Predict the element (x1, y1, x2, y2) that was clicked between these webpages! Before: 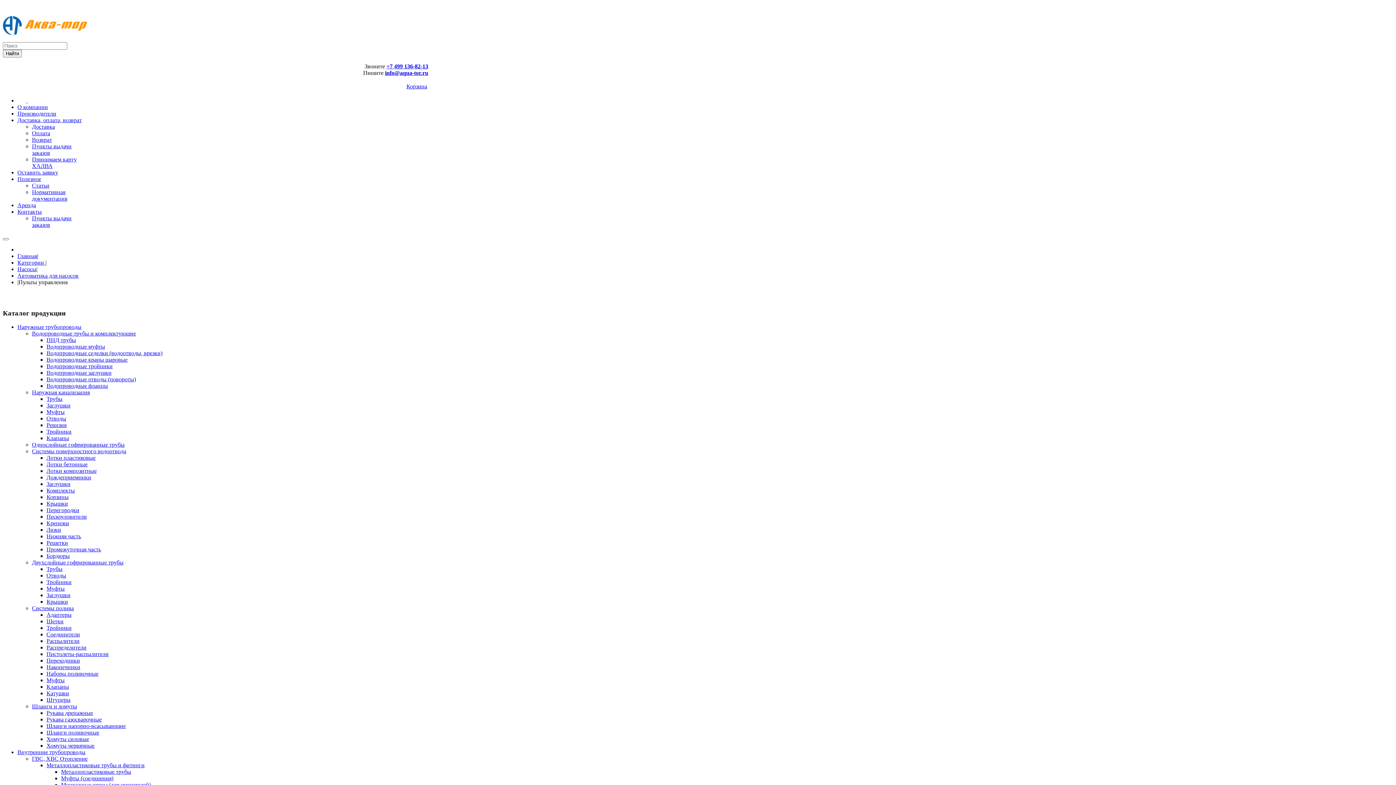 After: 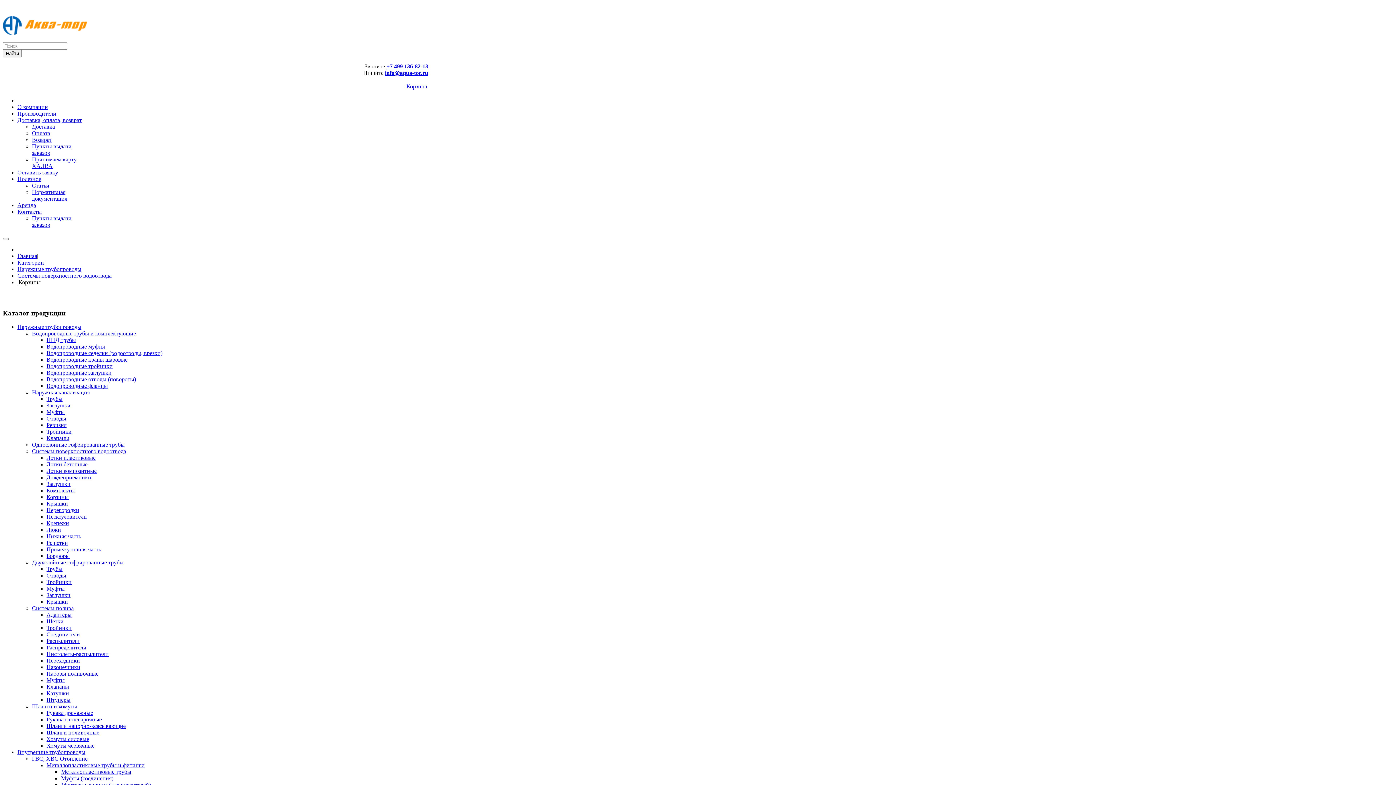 Action: bbox: (46, 494, 68, 500) label: Корзины